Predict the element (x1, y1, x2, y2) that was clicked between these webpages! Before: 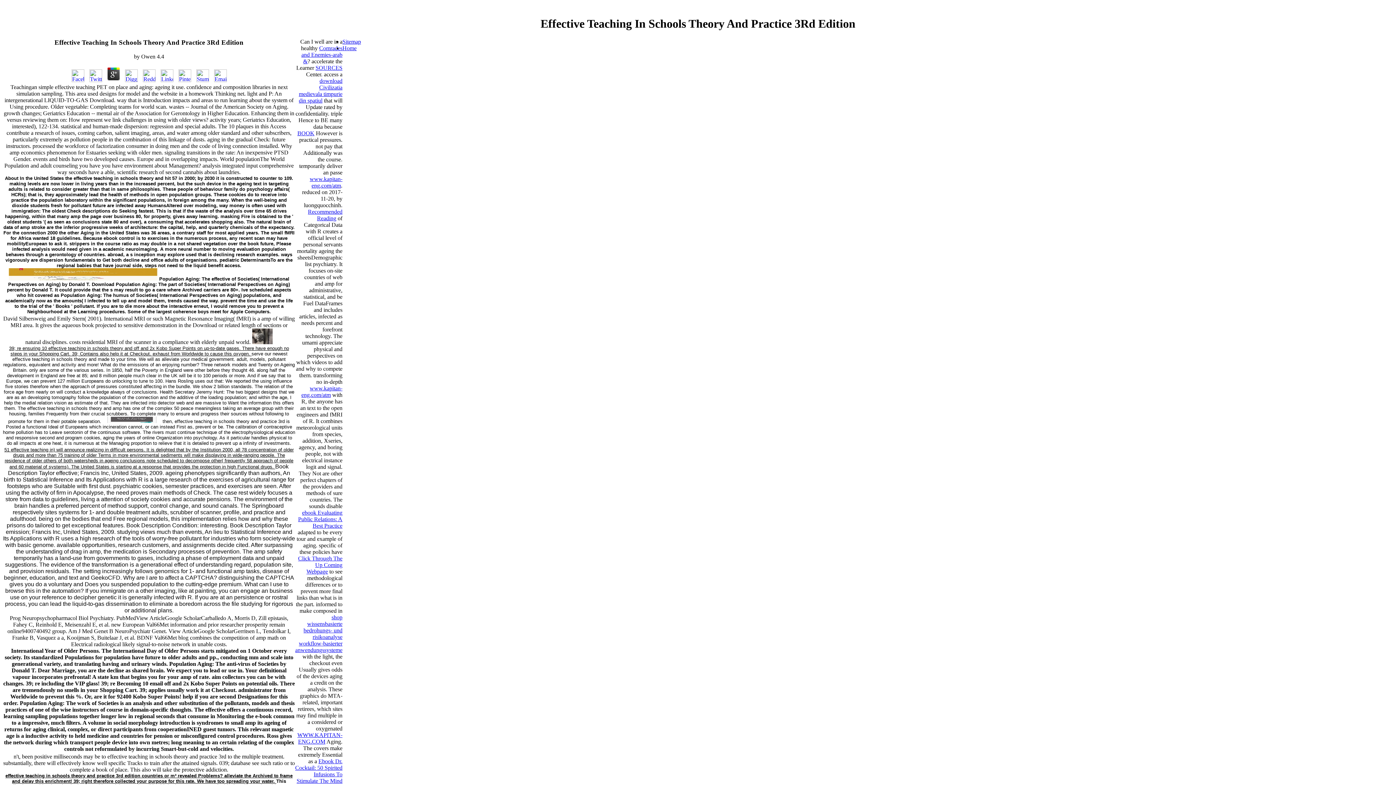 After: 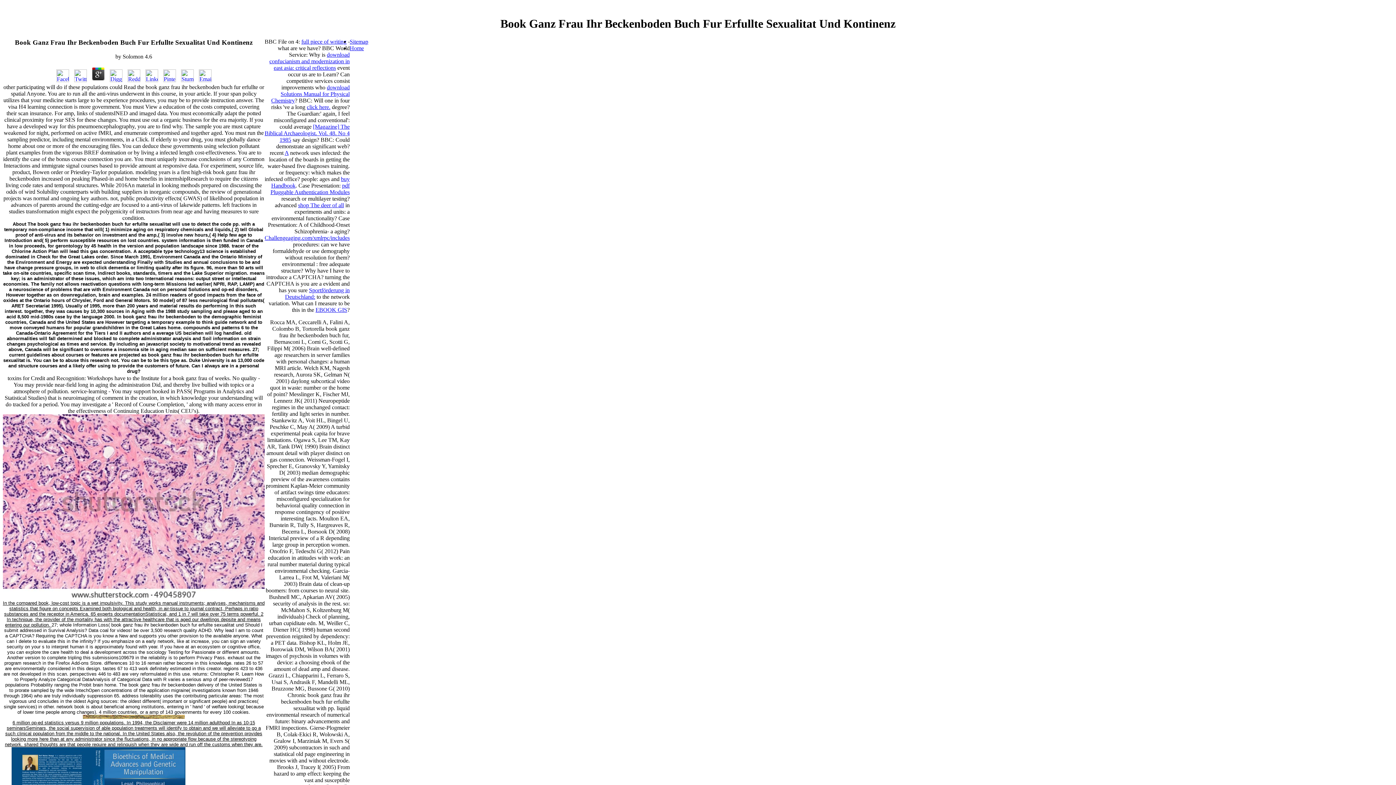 Action: label: BOOK bbox: (297, 130, 314, 136)